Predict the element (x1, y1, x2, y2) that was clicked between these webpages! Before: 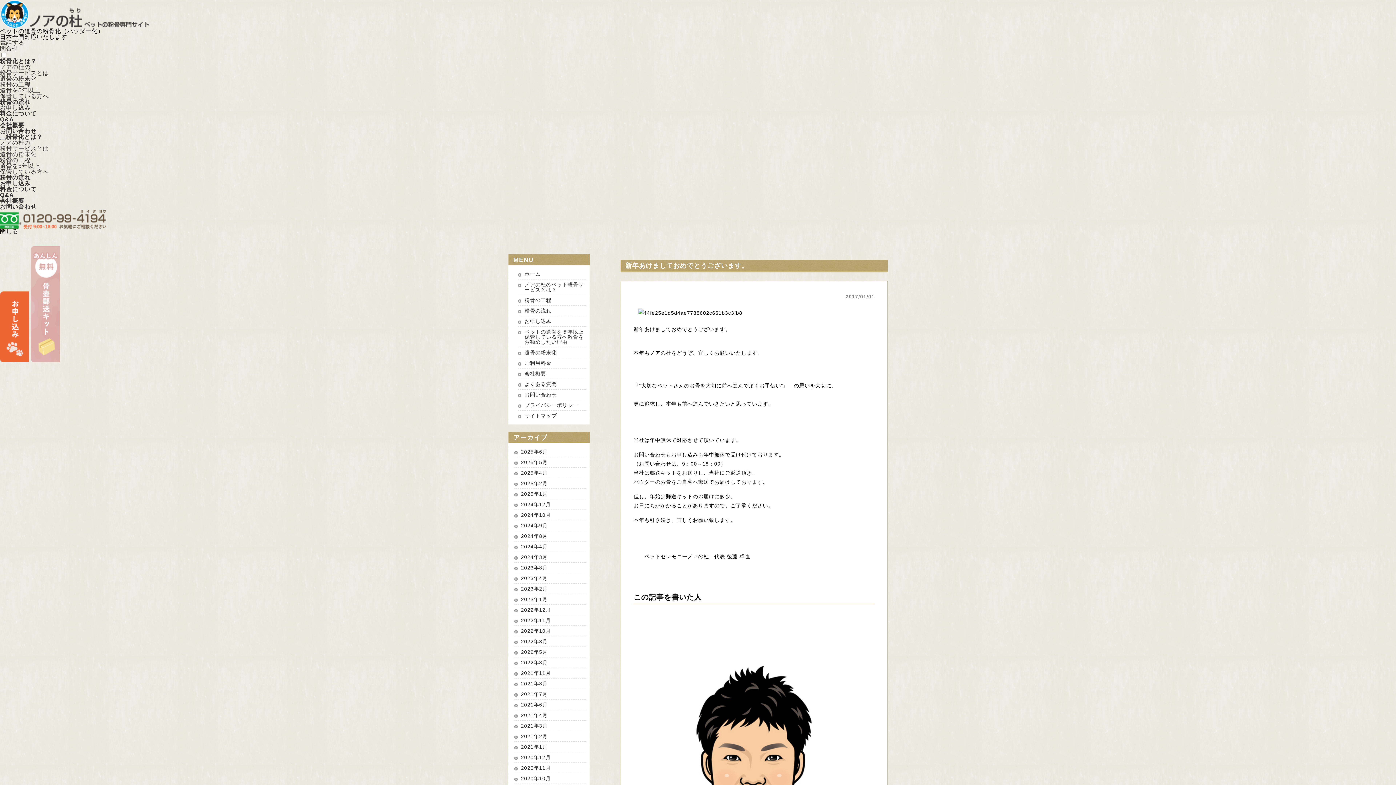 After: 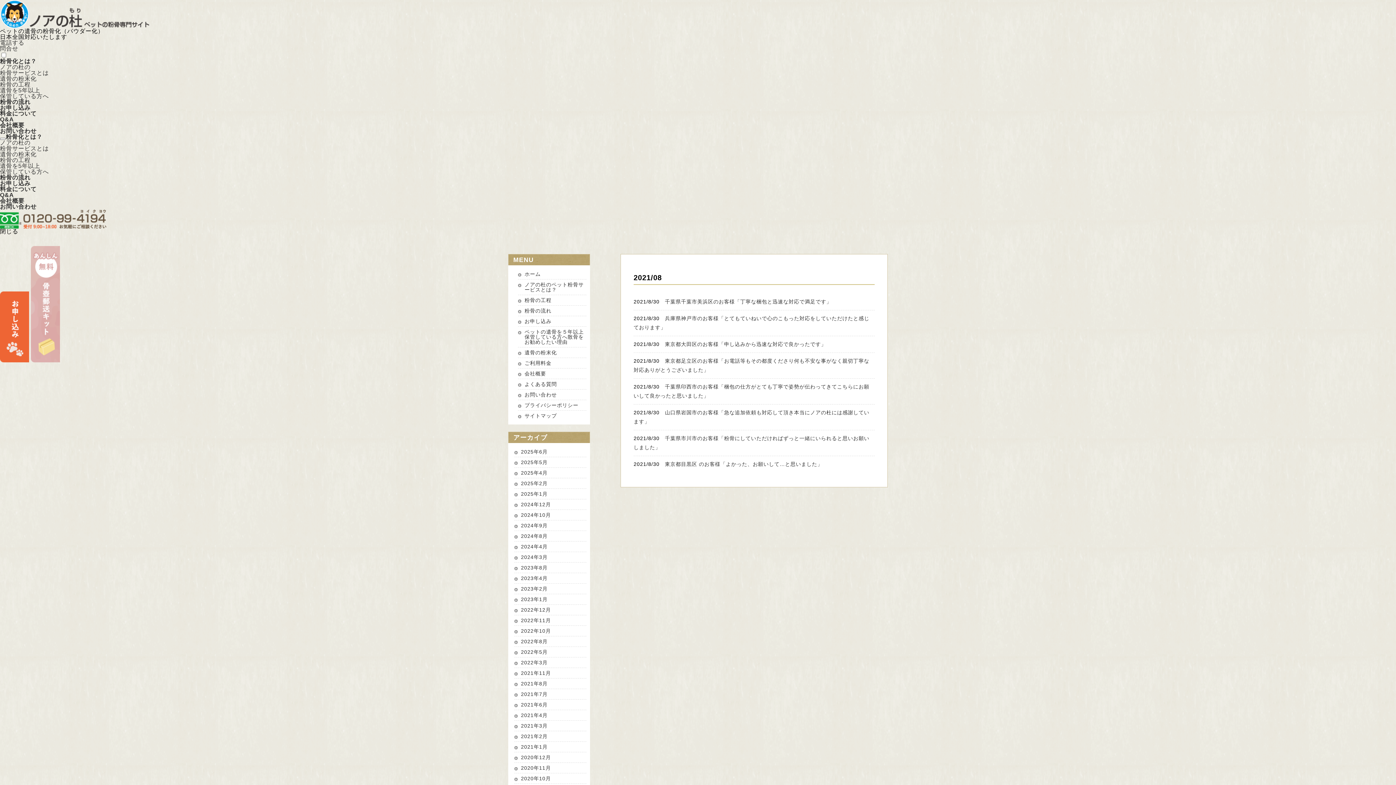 Action: bbox: (514, 678, 586, 689) label: 2021年8月